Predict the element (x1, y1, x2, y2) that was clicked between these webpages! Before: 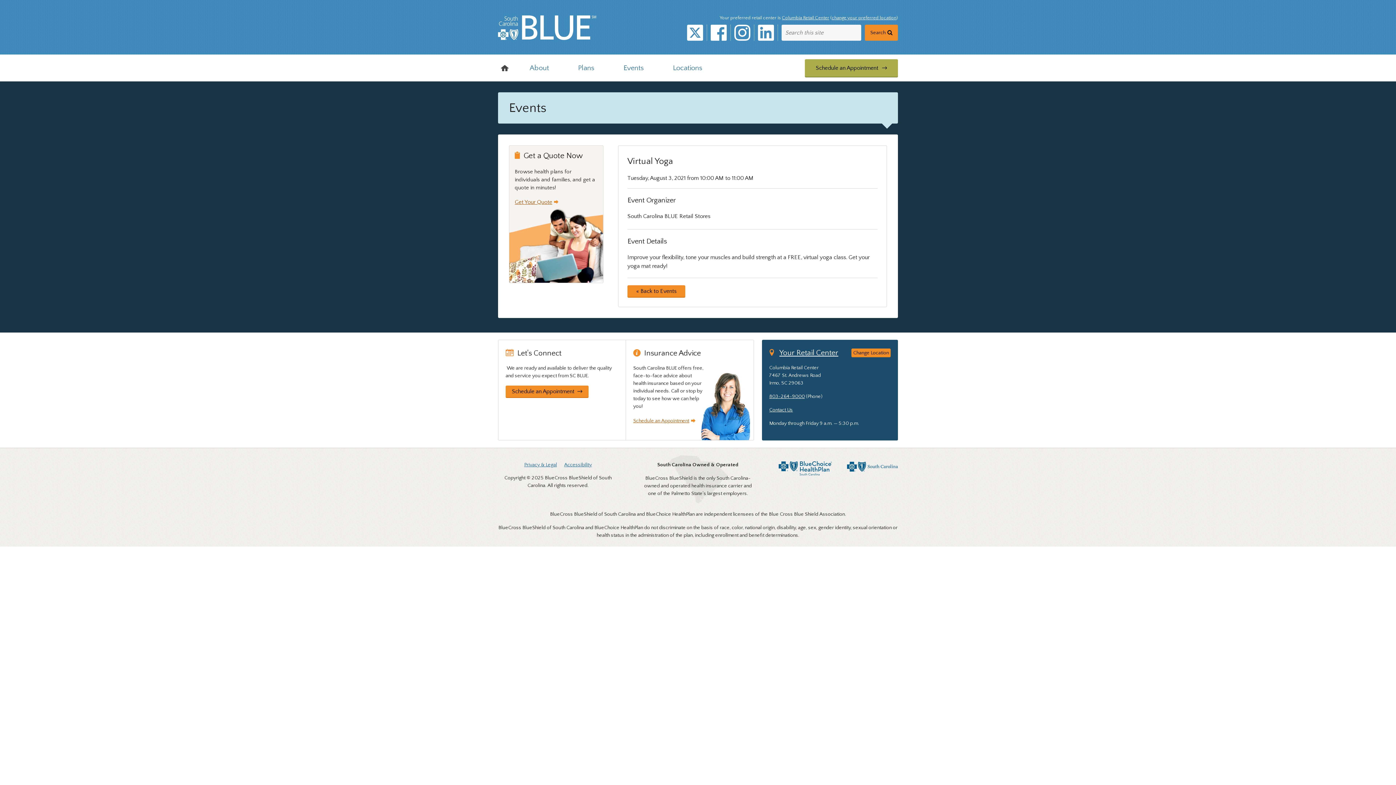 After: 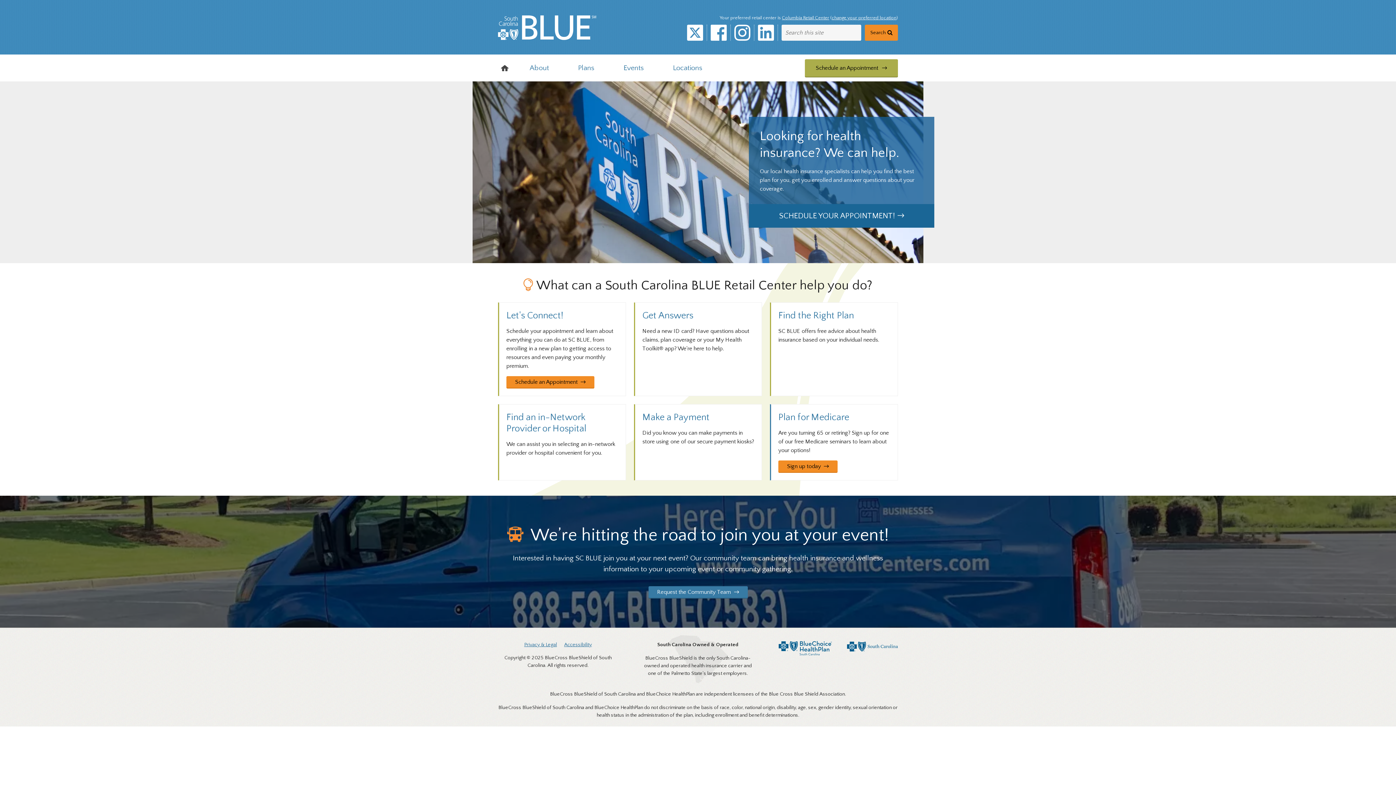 Action: bbox: (498, 14, 596, 41)